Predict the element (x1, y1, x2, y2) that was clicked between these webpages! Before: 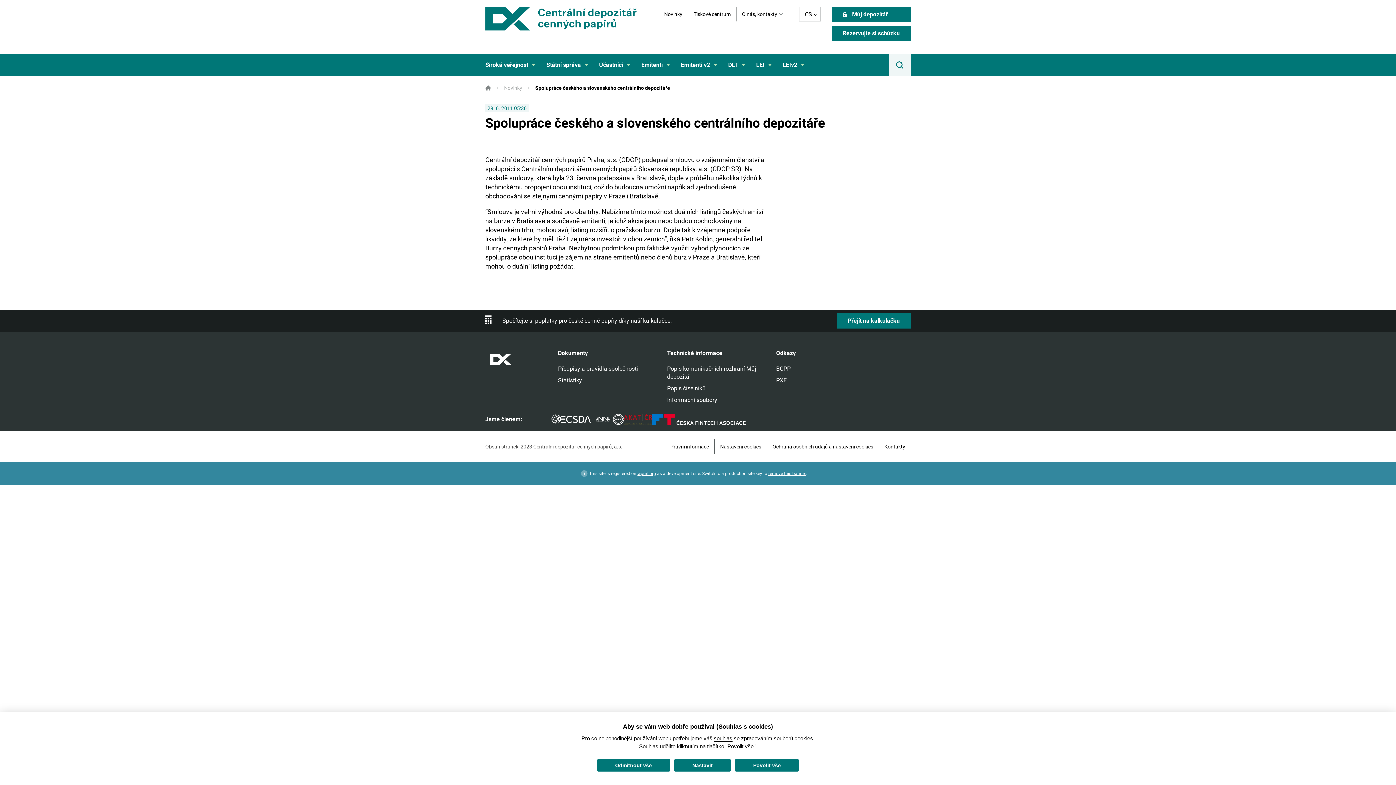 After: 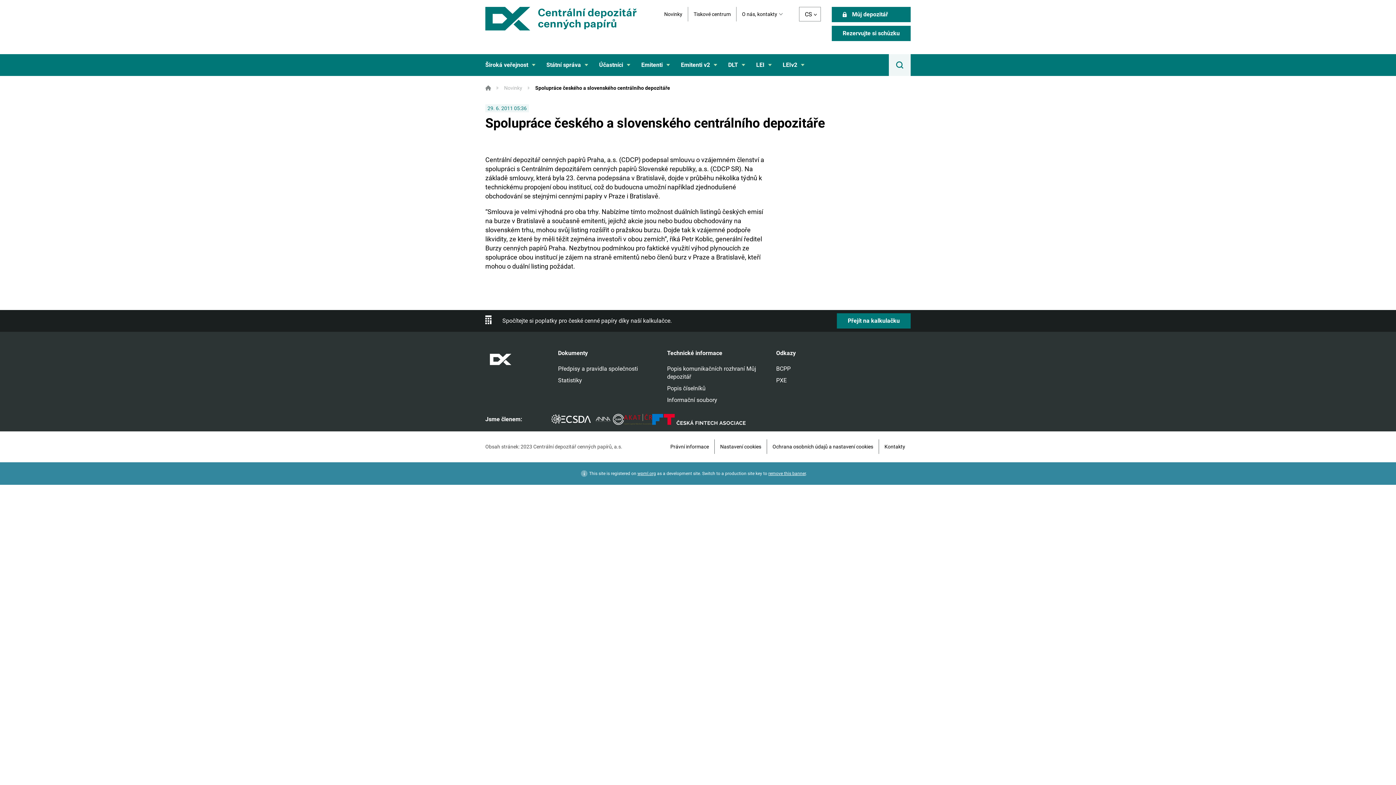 Action: bbox: (734, 759, 799, 772) label: Povolit vše